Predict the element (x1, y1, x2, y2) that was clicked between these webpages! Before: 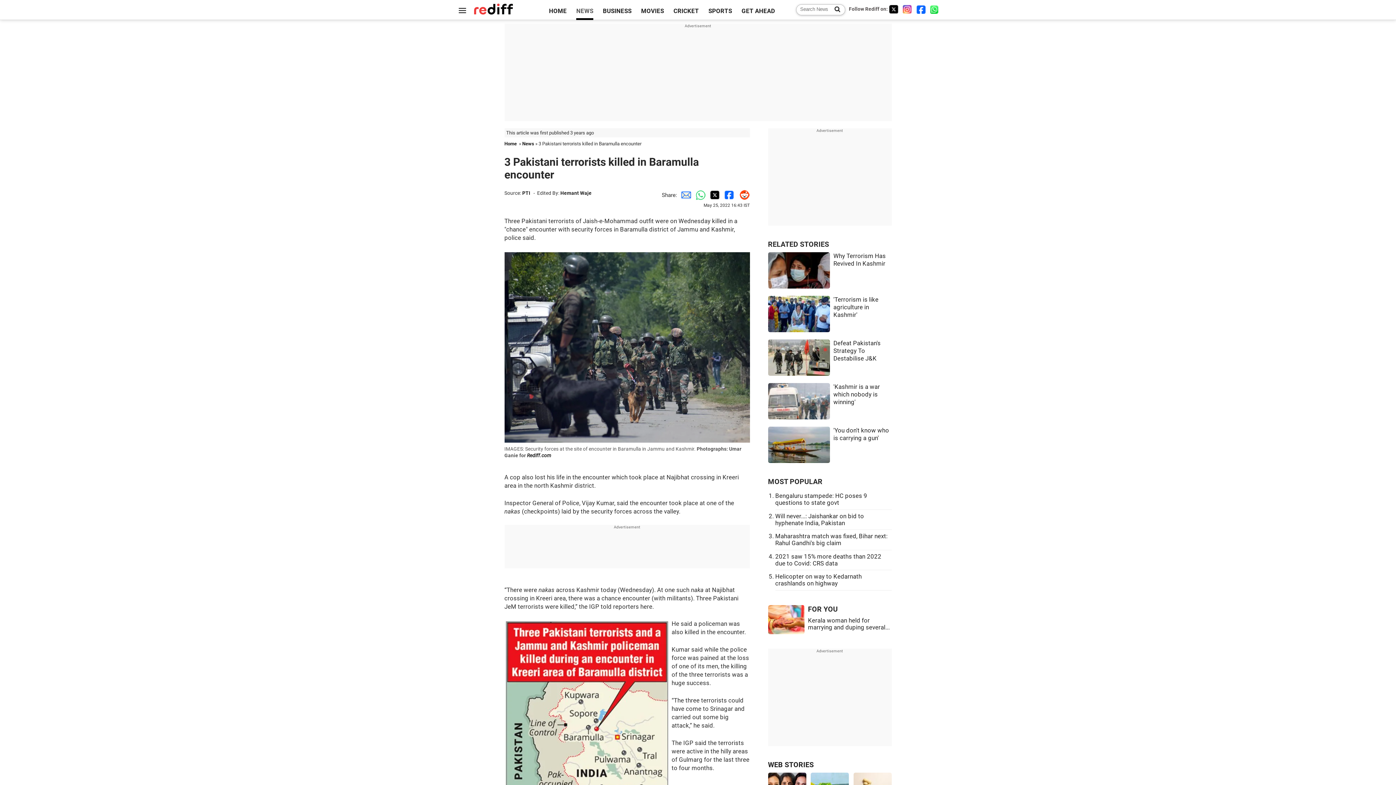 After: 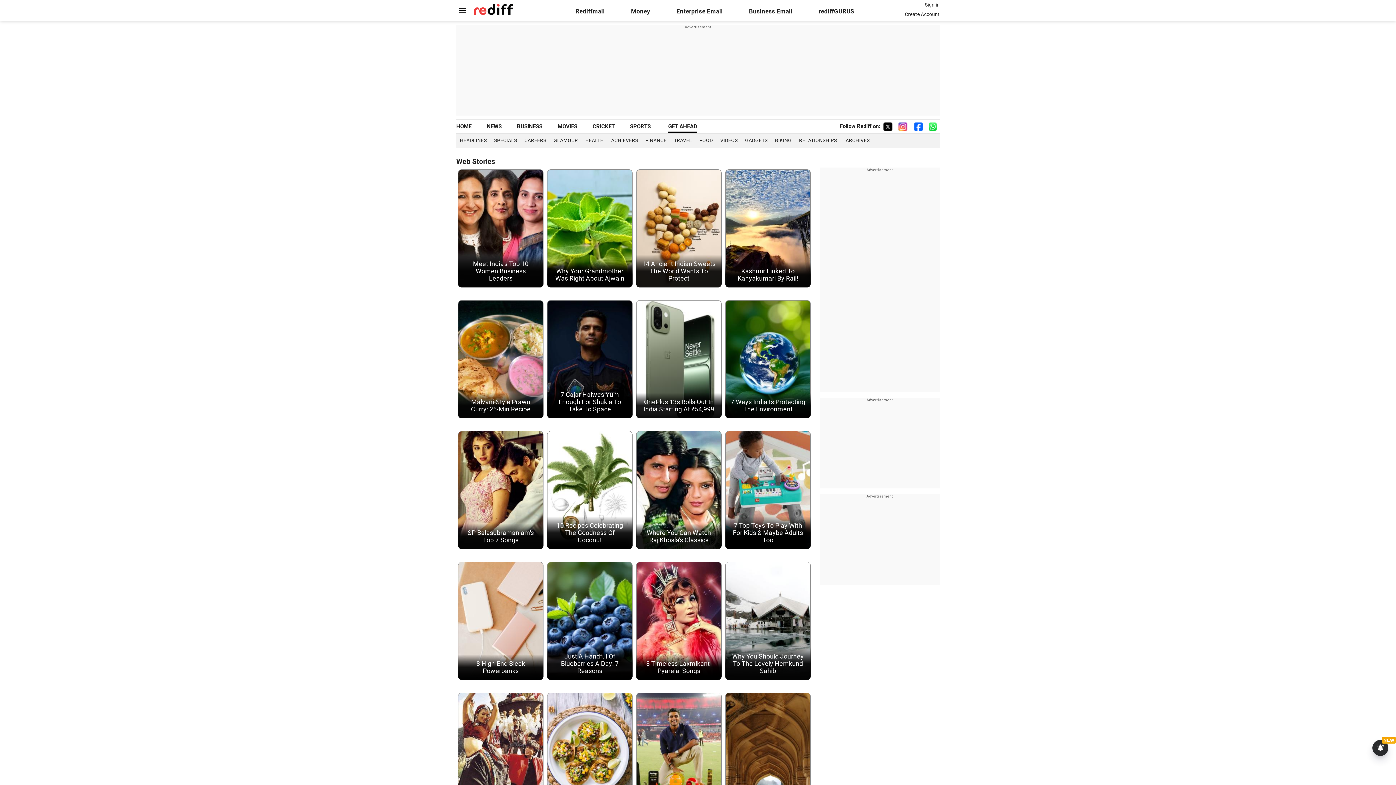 Action: bbox: (768, 760, 814, 769) label: WEB STORIES